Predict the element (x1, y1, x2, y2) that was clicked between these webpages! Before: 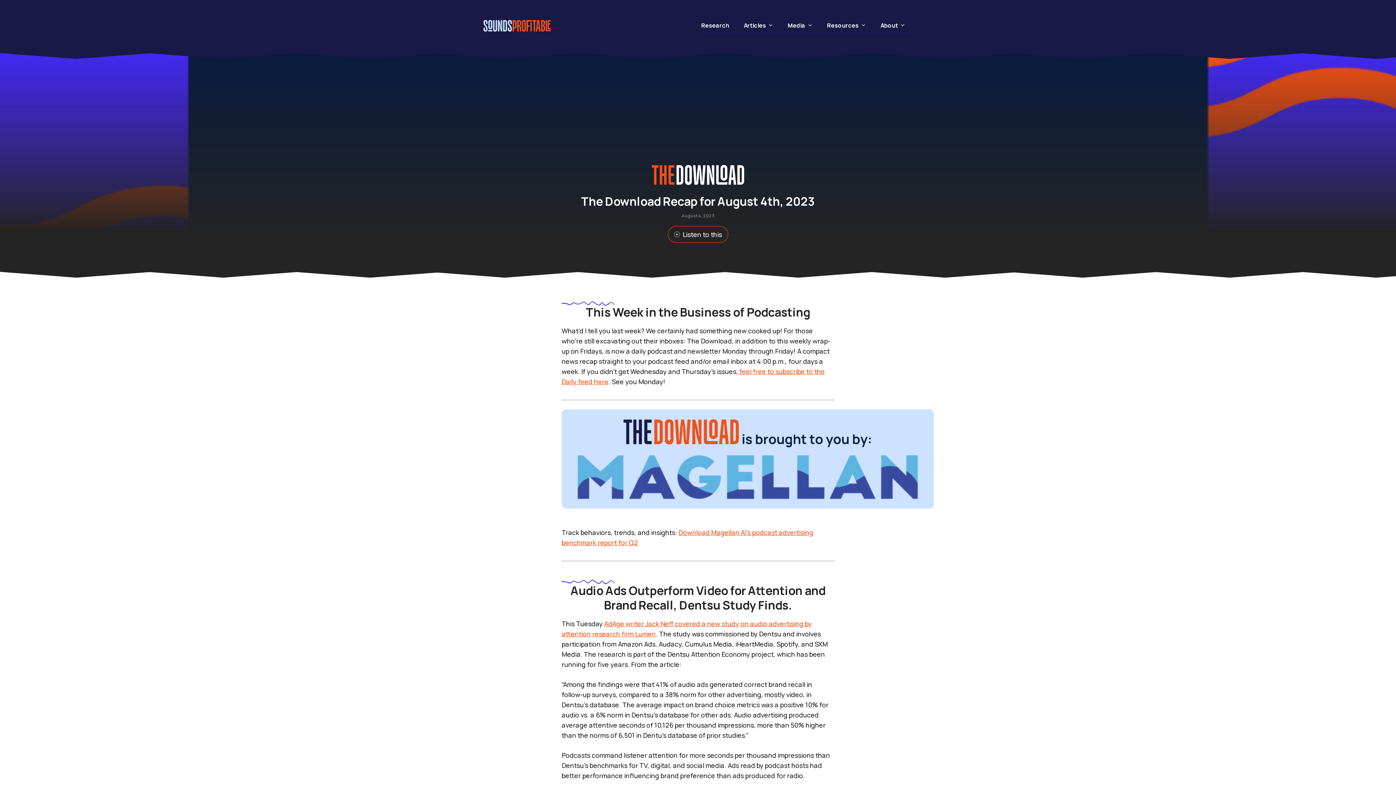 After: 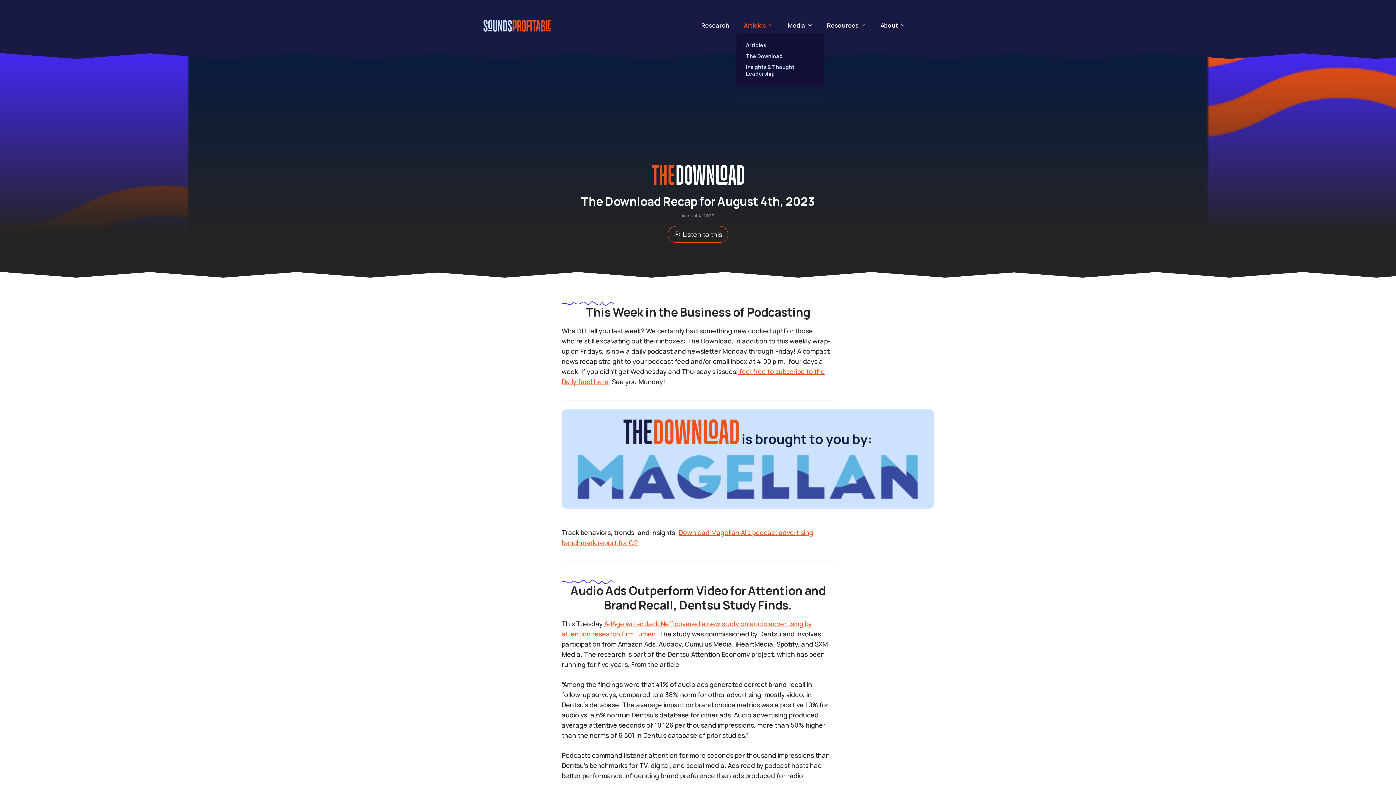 Action: bbox: (736, 22, 780, 28) label: Articles